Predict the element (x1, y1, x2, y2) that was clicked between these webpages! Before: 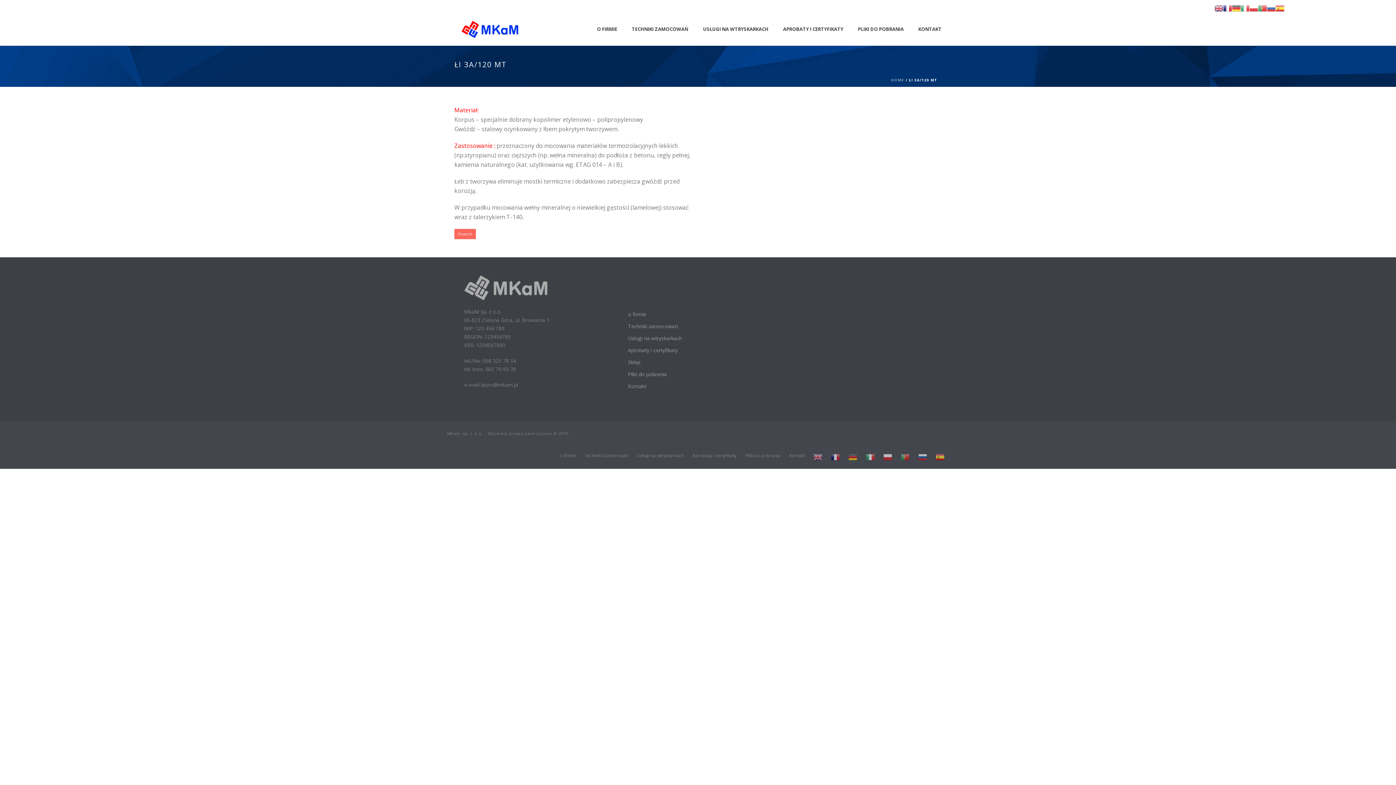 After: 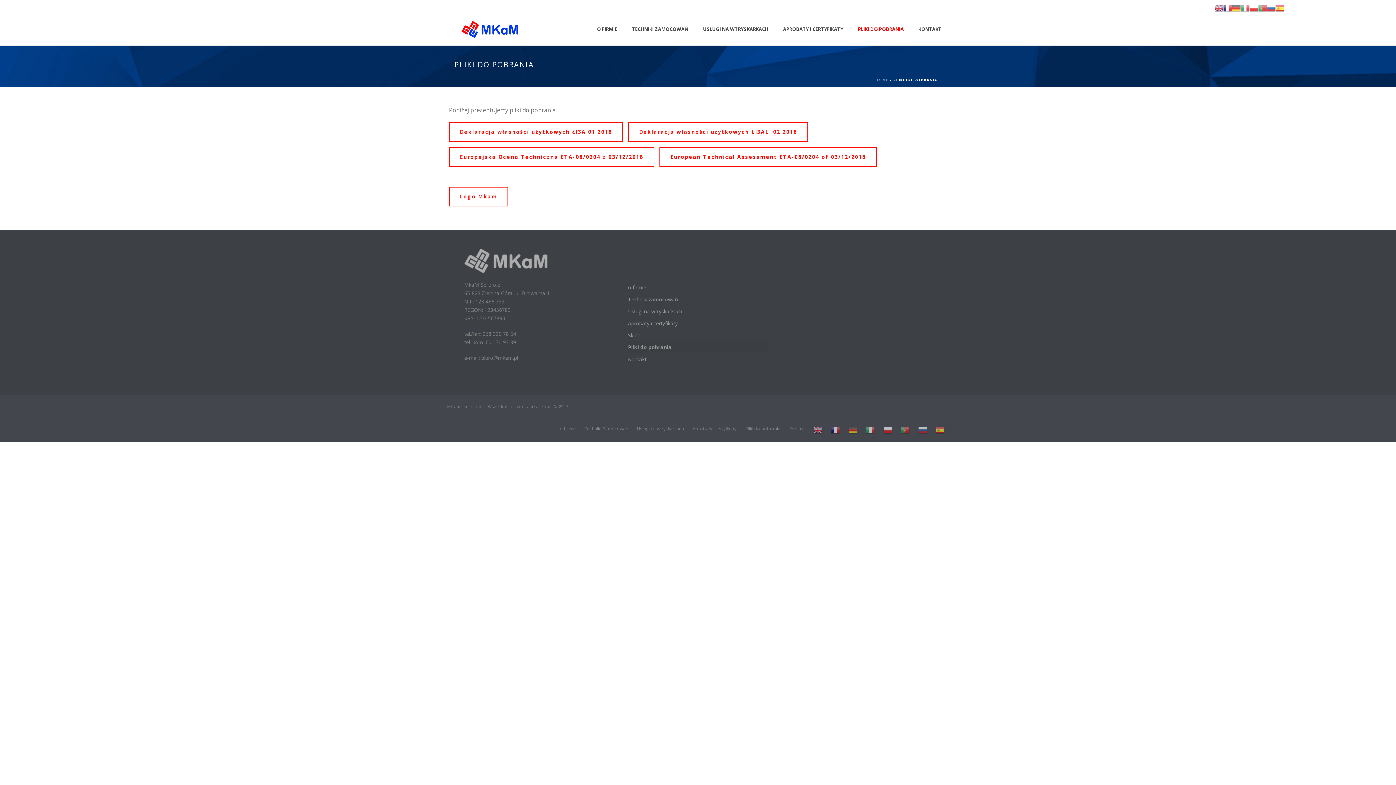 Action: label: PLIKI DO POBRANIA bbox: (850, 12, 911, 45)